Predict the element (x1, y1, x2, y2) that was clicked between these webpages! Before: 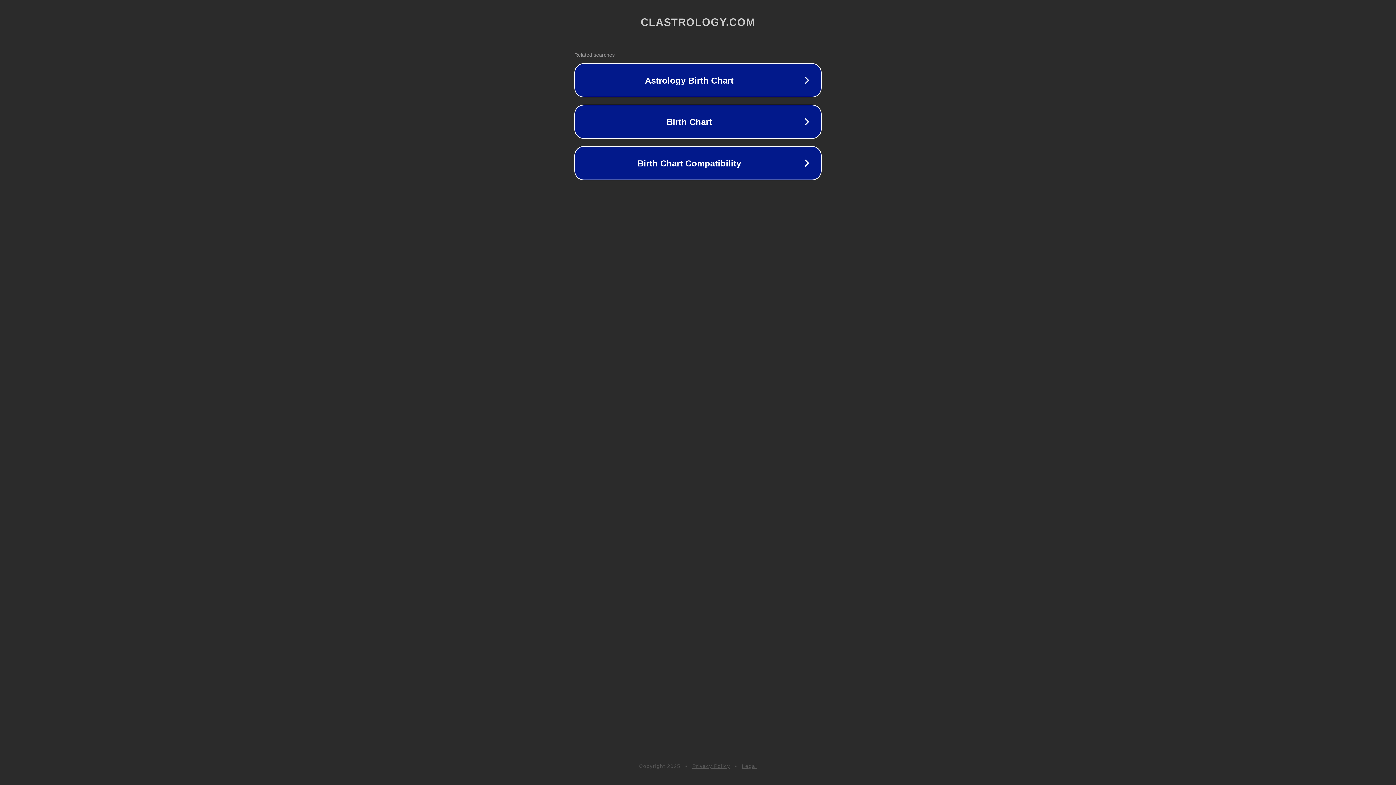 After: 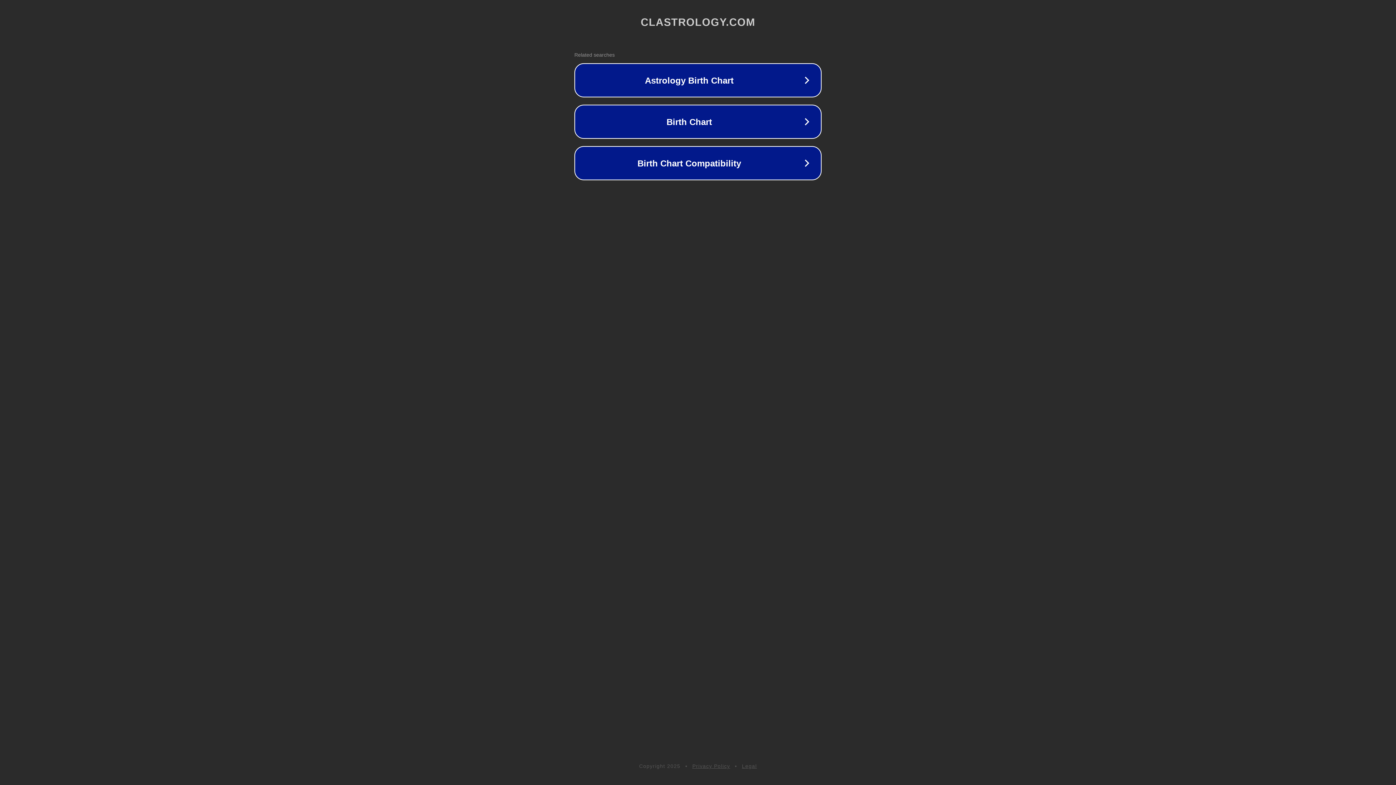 Action: bbox: (692, 763, 730, 769) label: Privacy Policy